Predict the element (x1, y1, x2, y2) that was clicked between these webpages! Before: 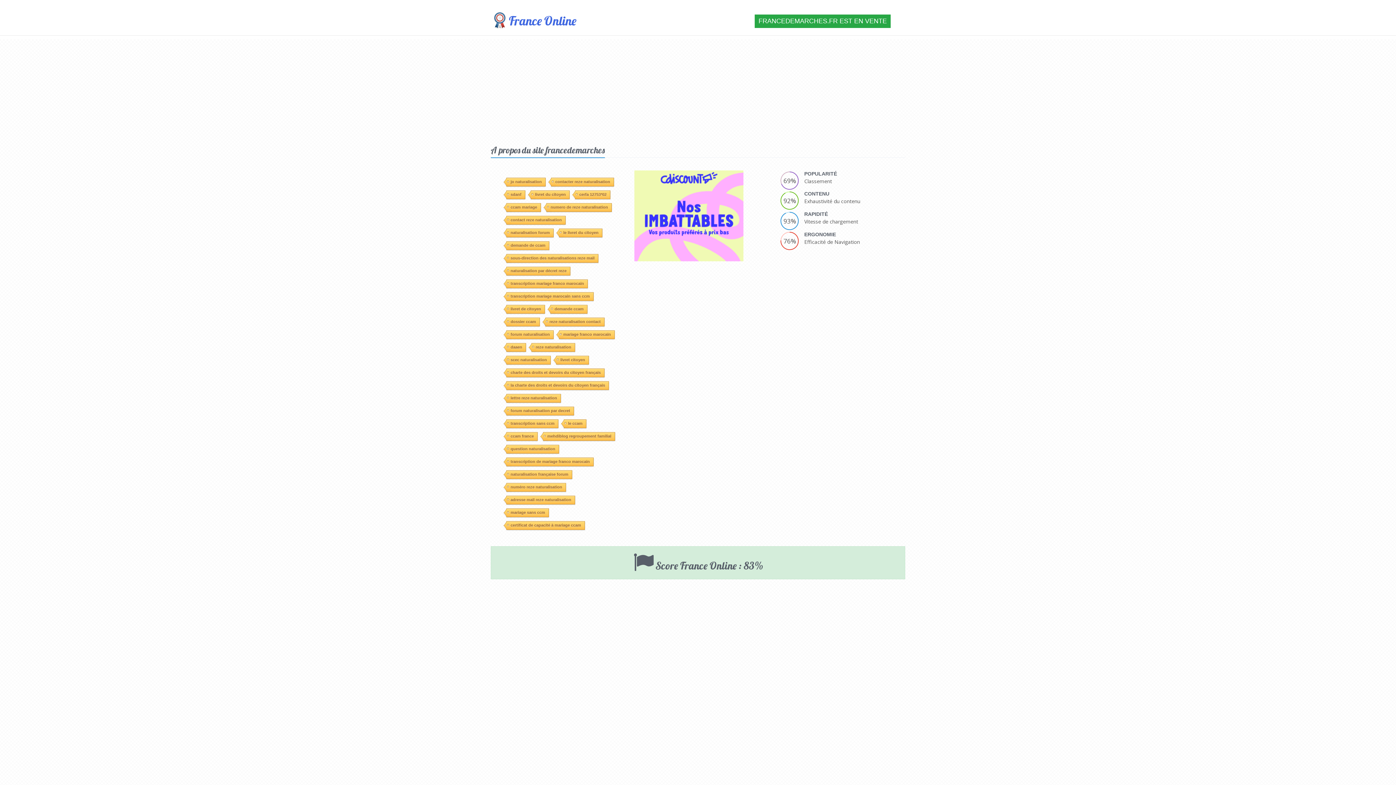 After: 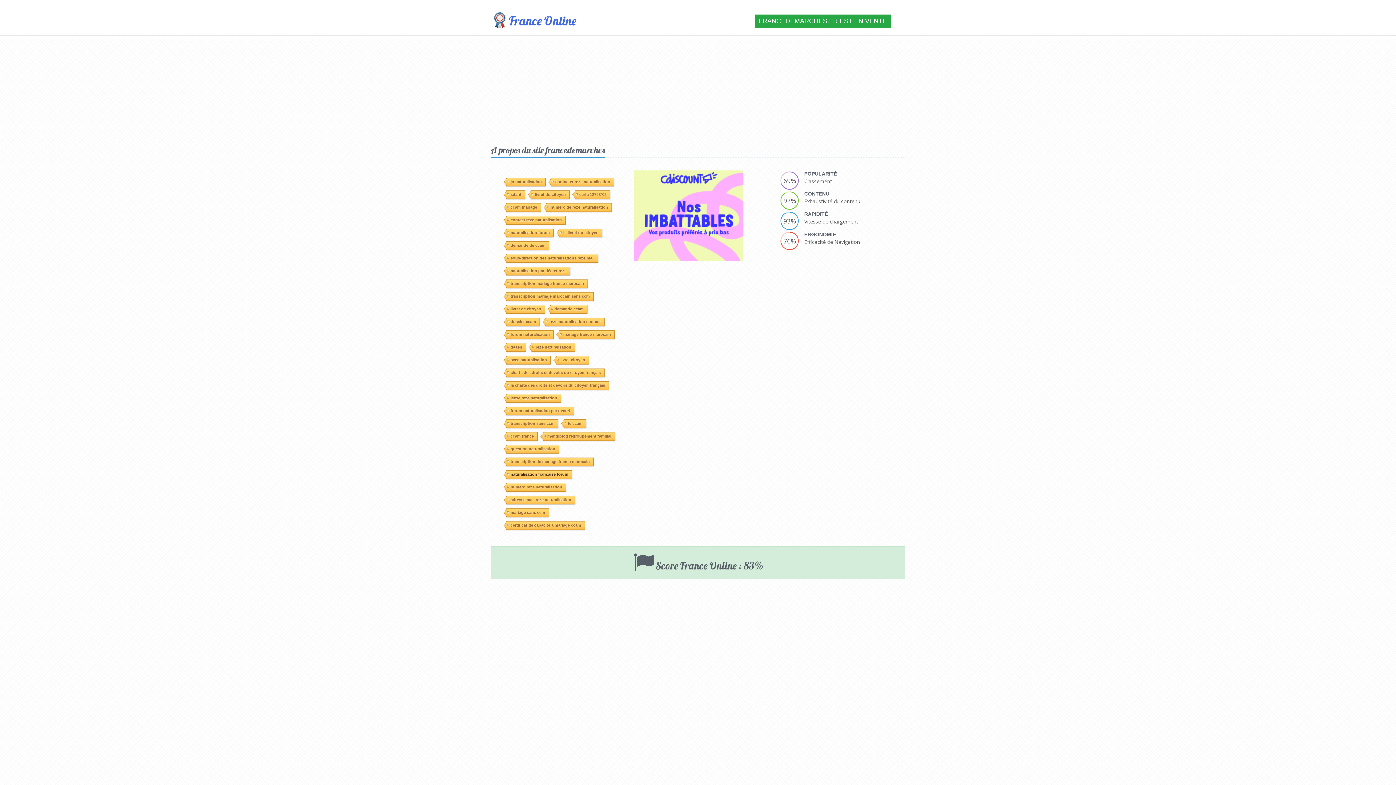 Action: label: naturalisation française forum bbox: (506, 367, 572, 376)